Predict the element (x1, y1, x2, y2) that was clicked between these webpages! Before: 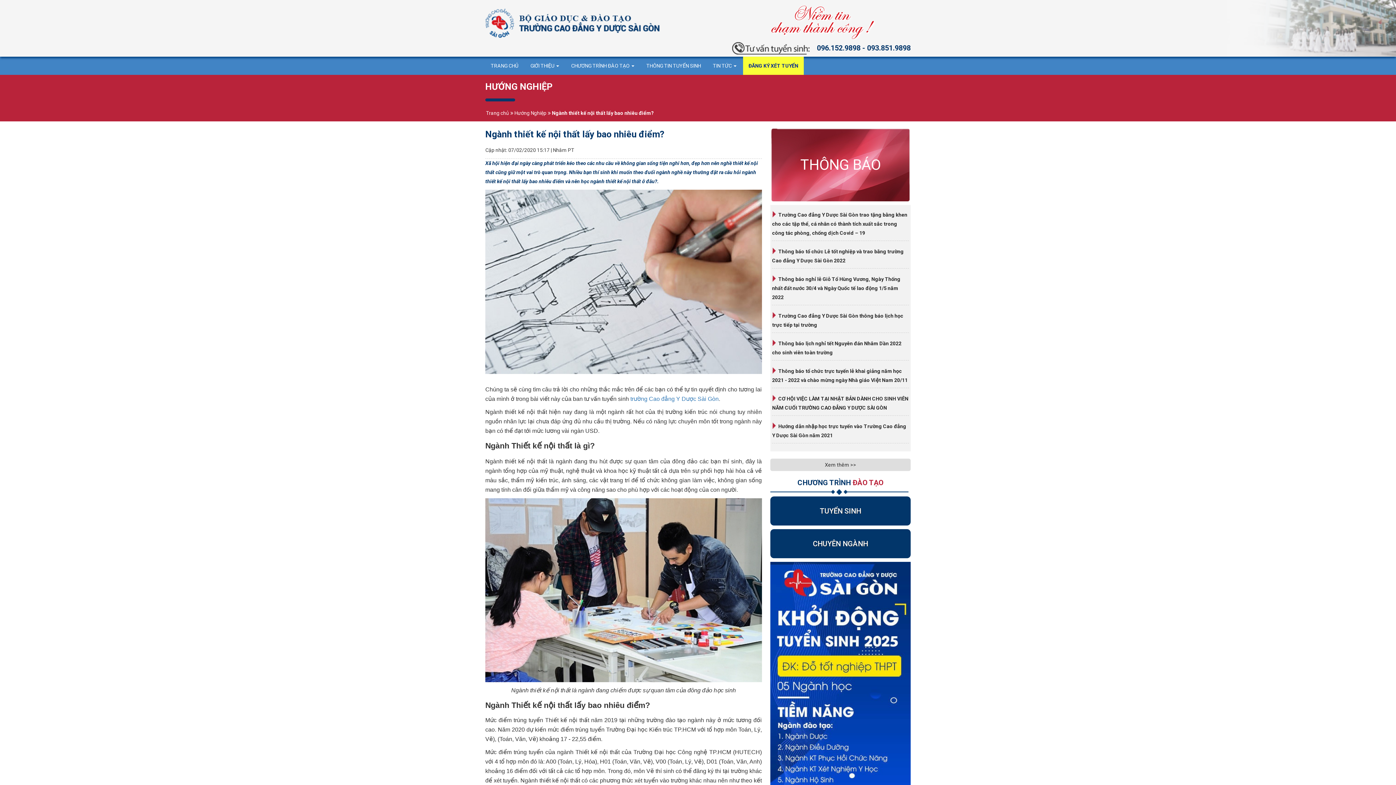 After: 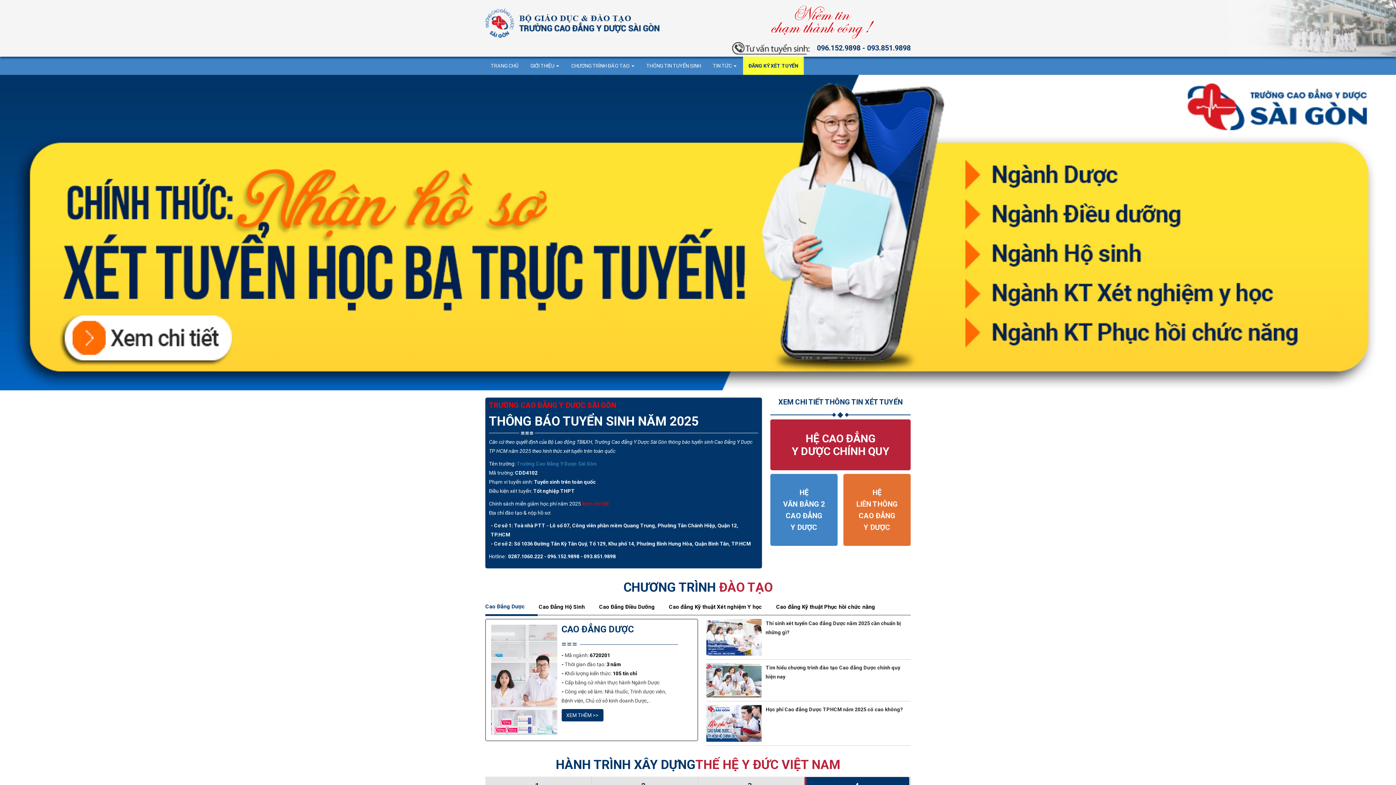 Action: label: Xem thêm >> bbox: (770, 458, 910, 471)